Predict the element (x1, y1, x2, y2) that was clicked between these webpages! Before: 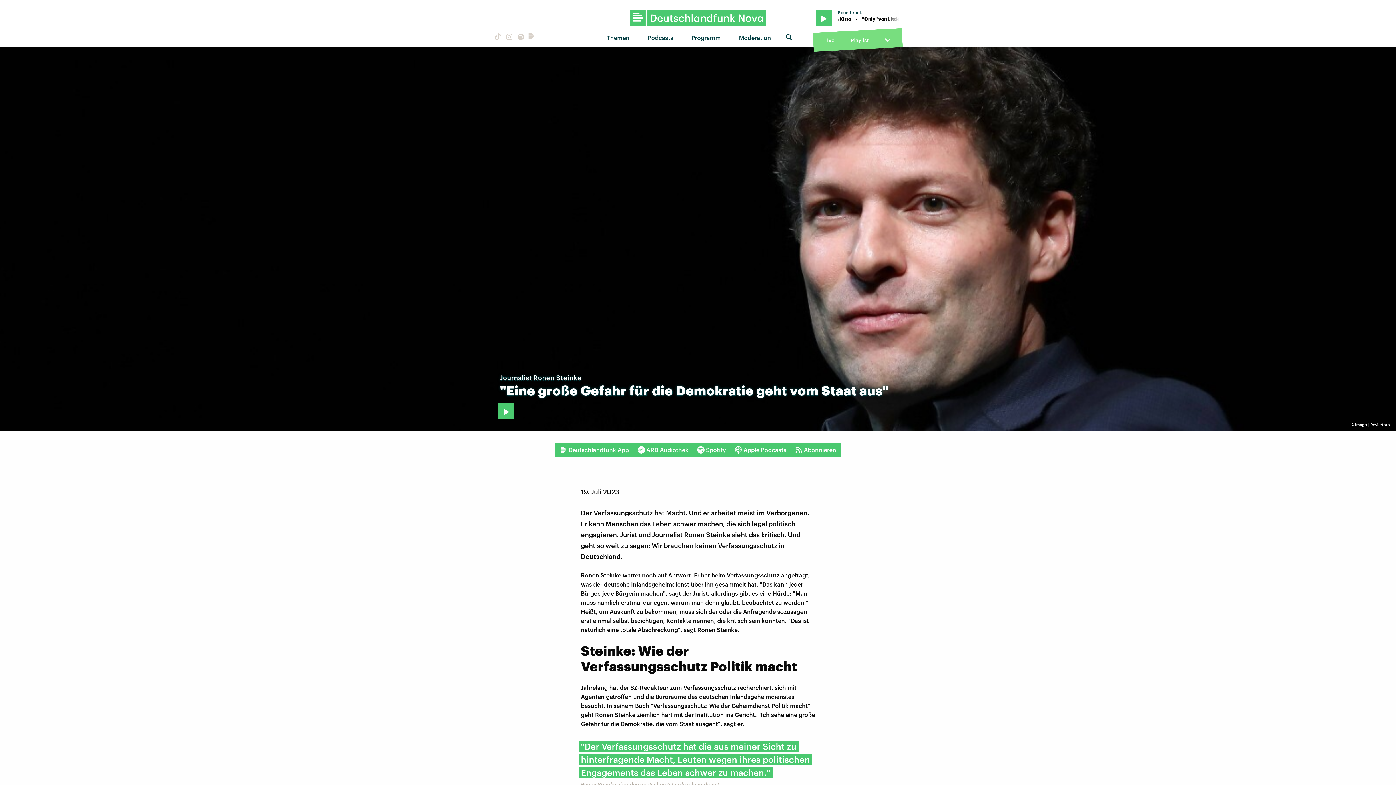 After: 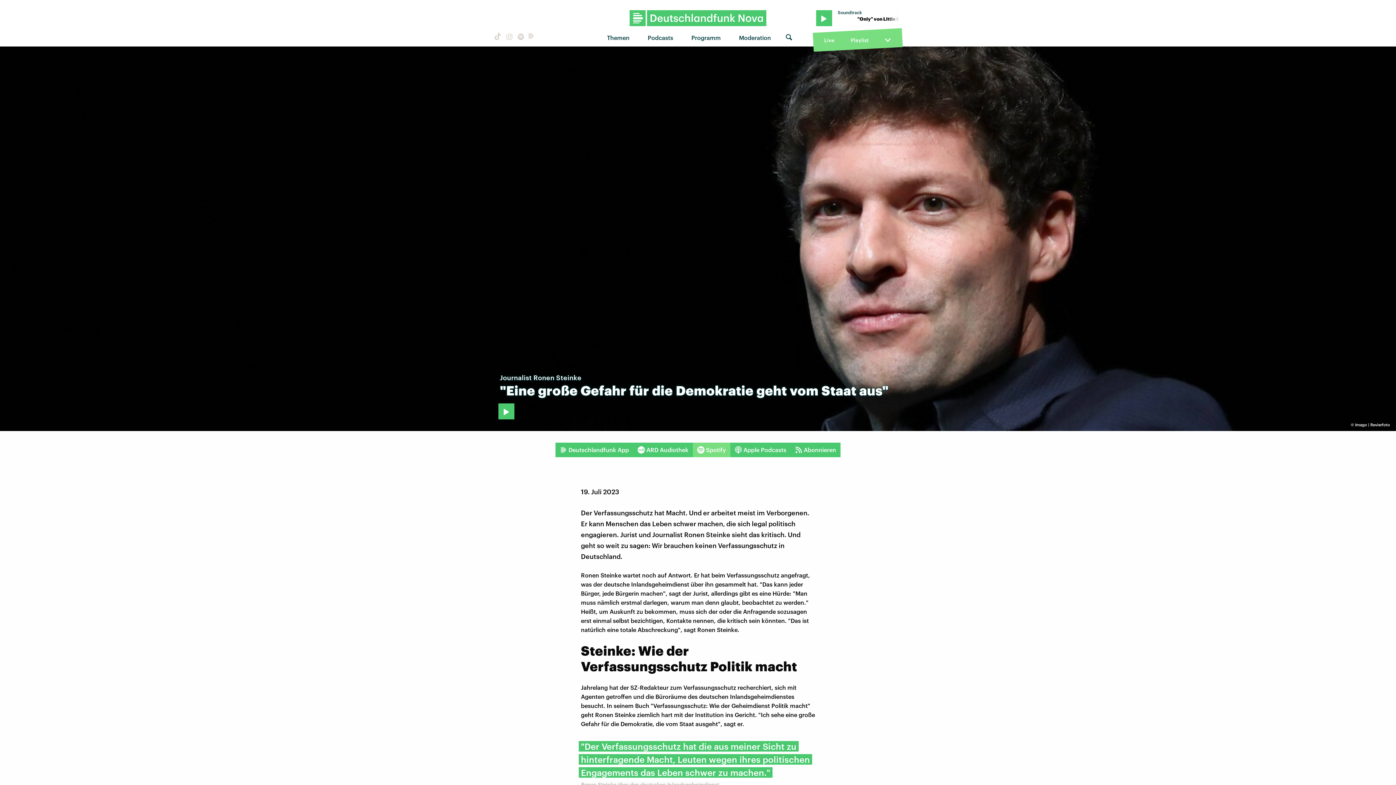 Action: label: Spotify bbox: (693, 442, 730, 457)